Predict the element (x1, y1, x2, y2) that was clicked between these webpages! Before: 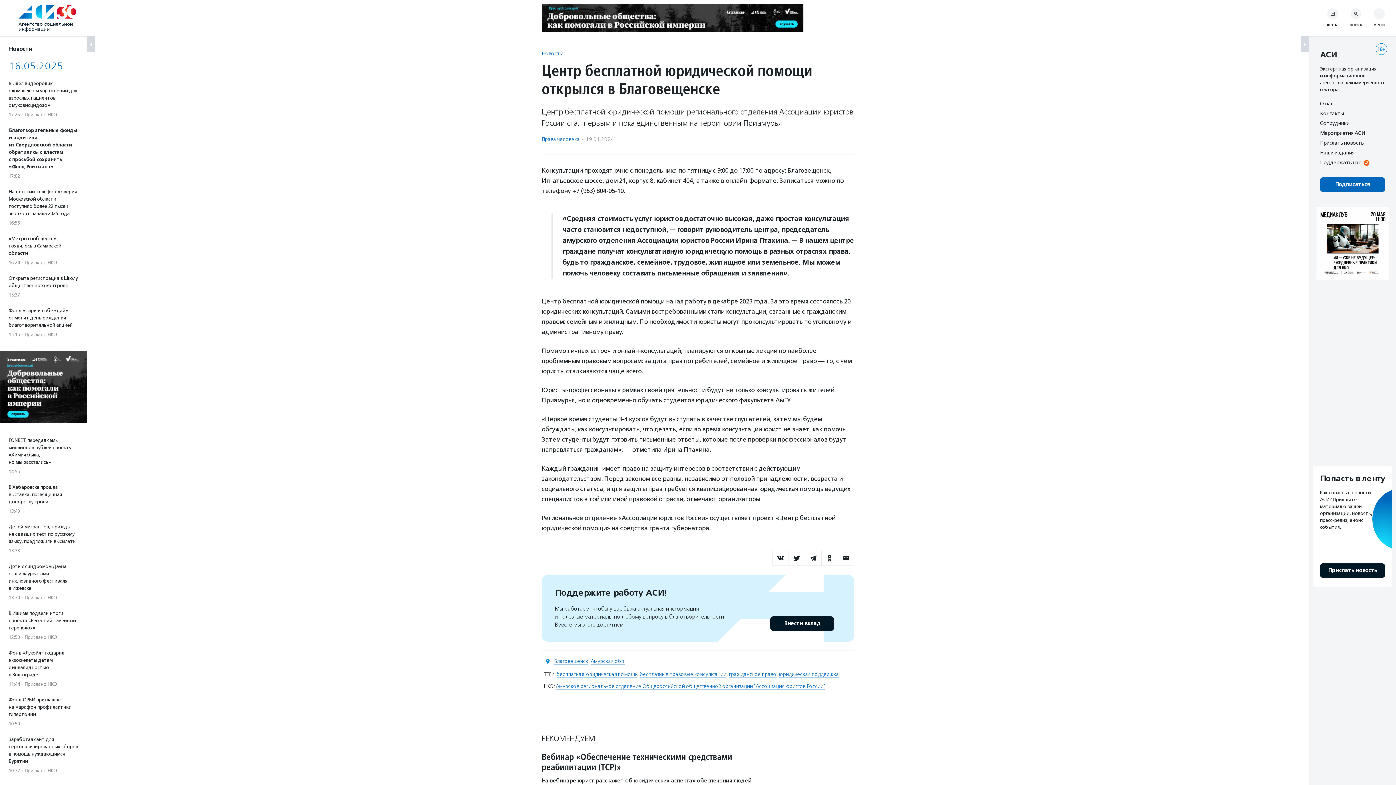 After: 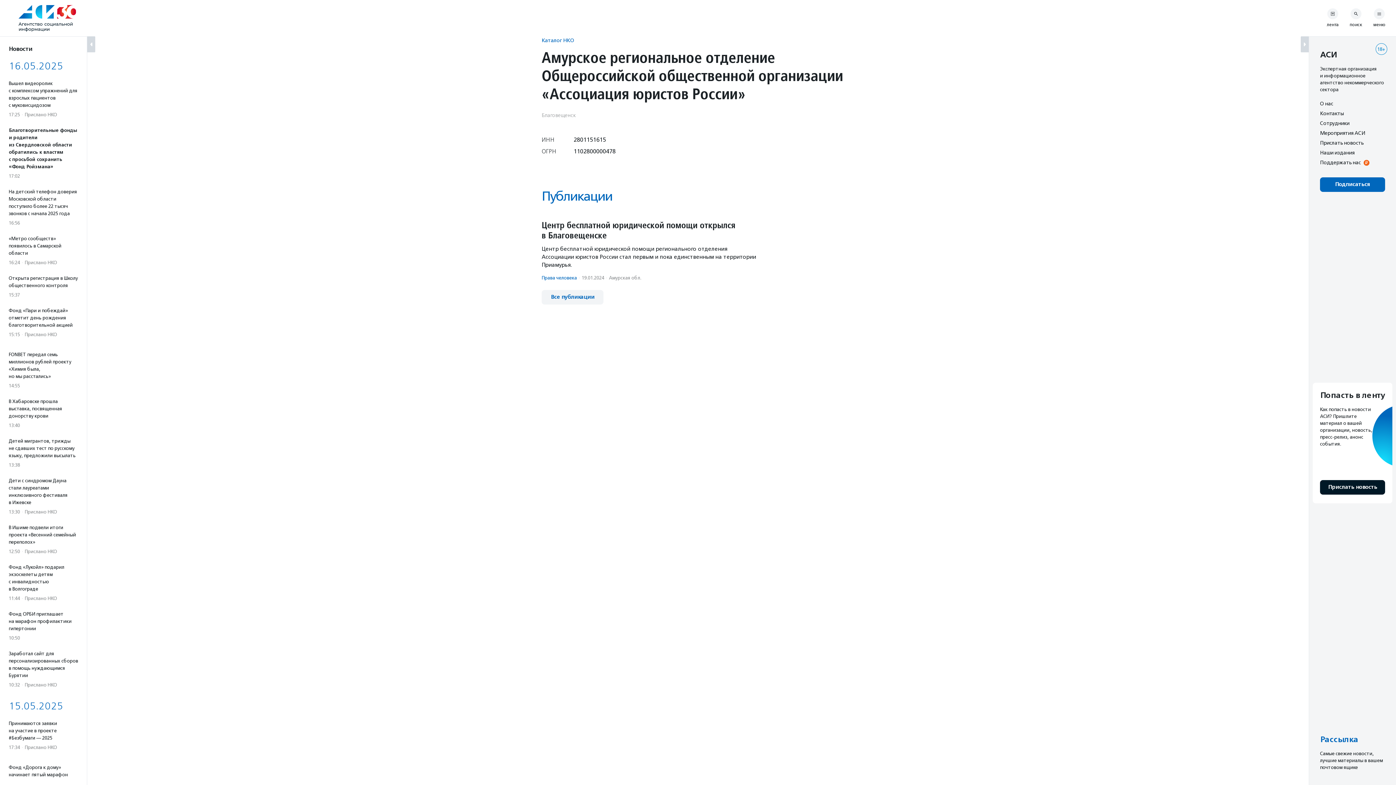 Action: label: Амурское региональное отделение Общероссийской общественной организации "Ассоциация юристов России" bbox: (556, 683, 825, 690)